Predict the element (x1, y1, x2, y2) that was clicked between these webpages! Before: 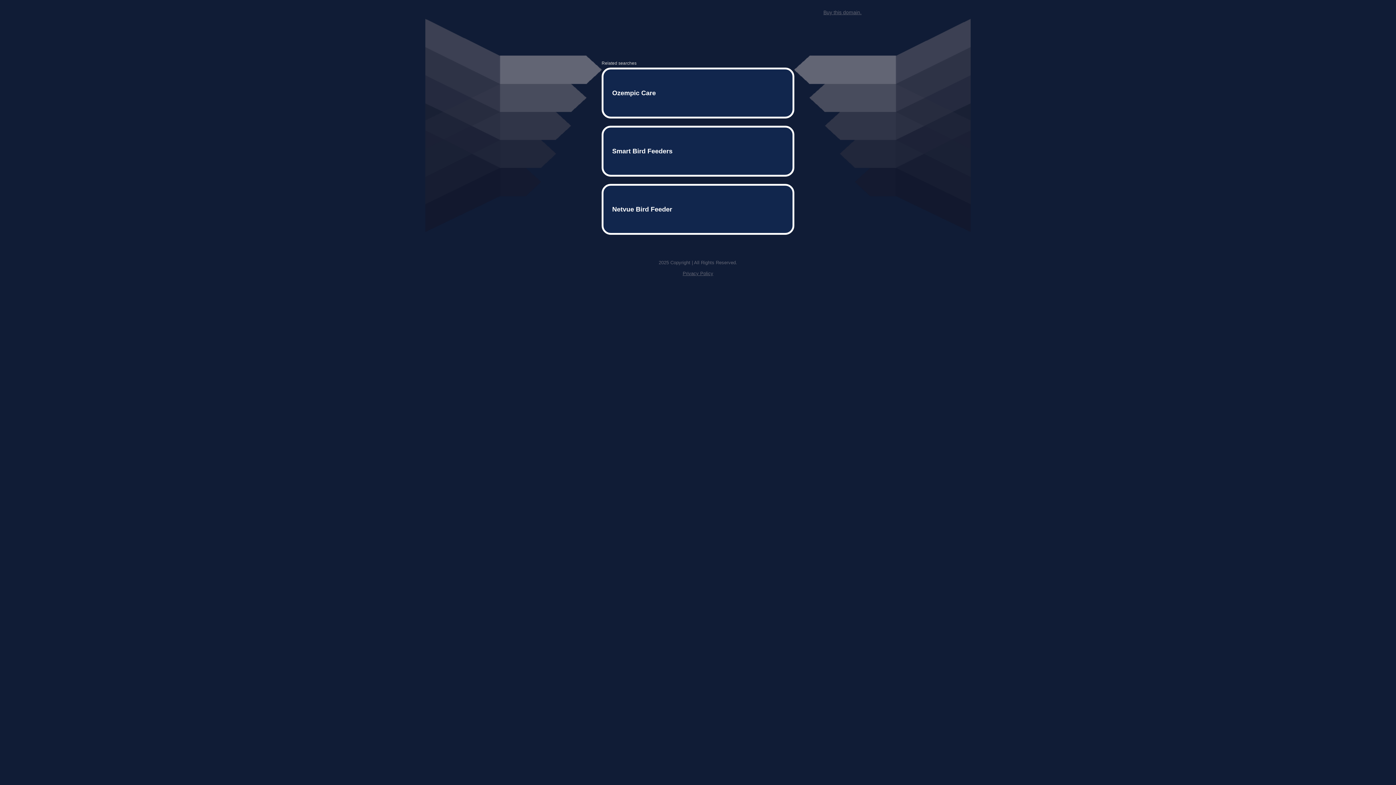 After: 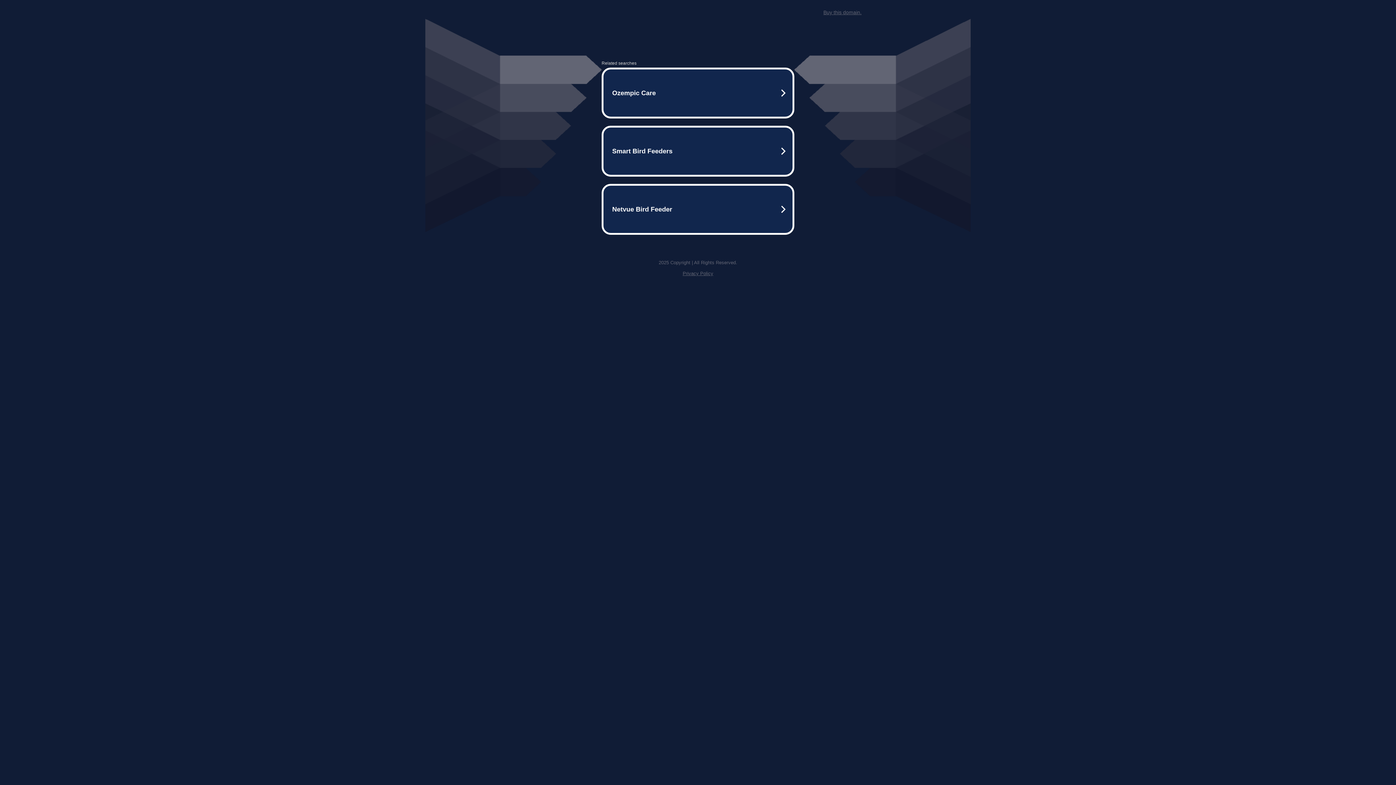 Action: label: Buy this domain. bbox: (823, 9, 861, 15)